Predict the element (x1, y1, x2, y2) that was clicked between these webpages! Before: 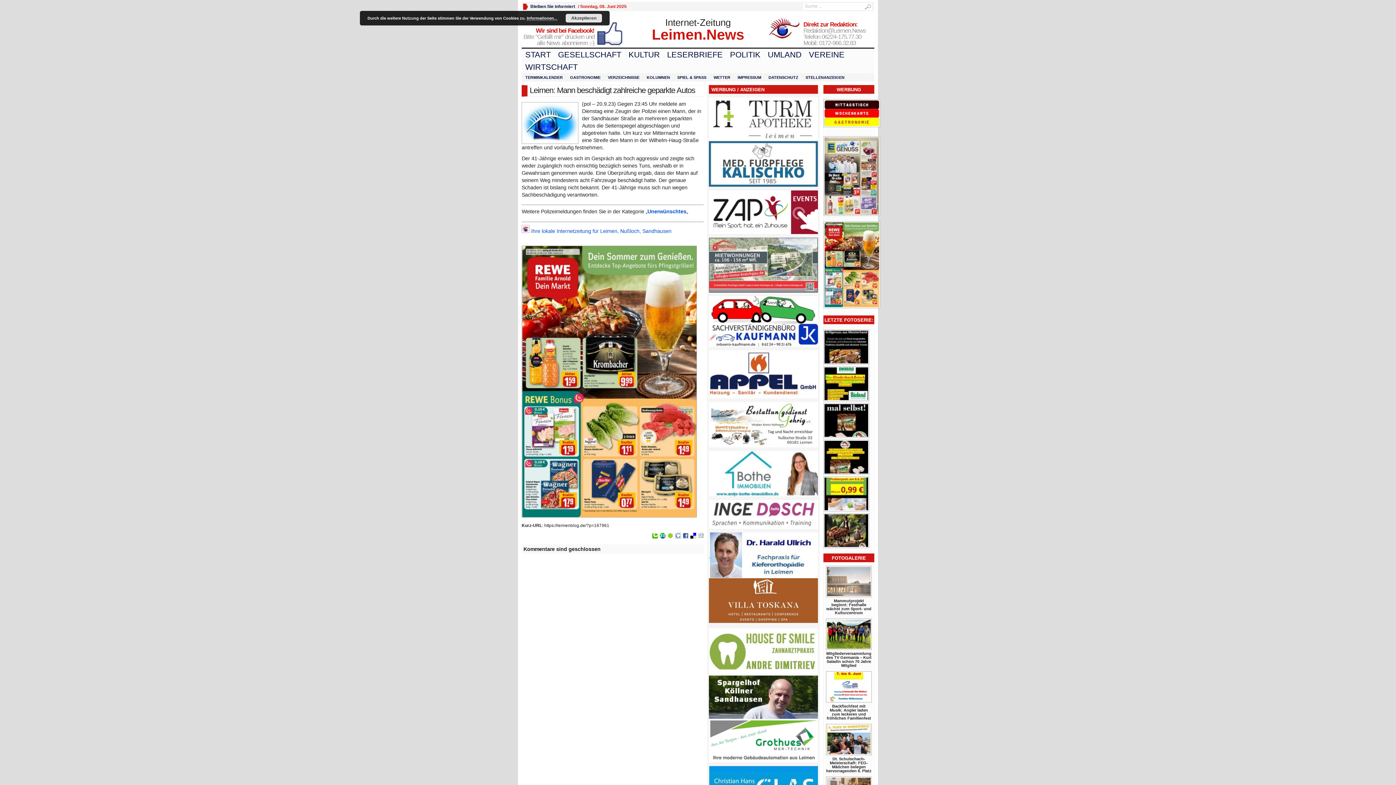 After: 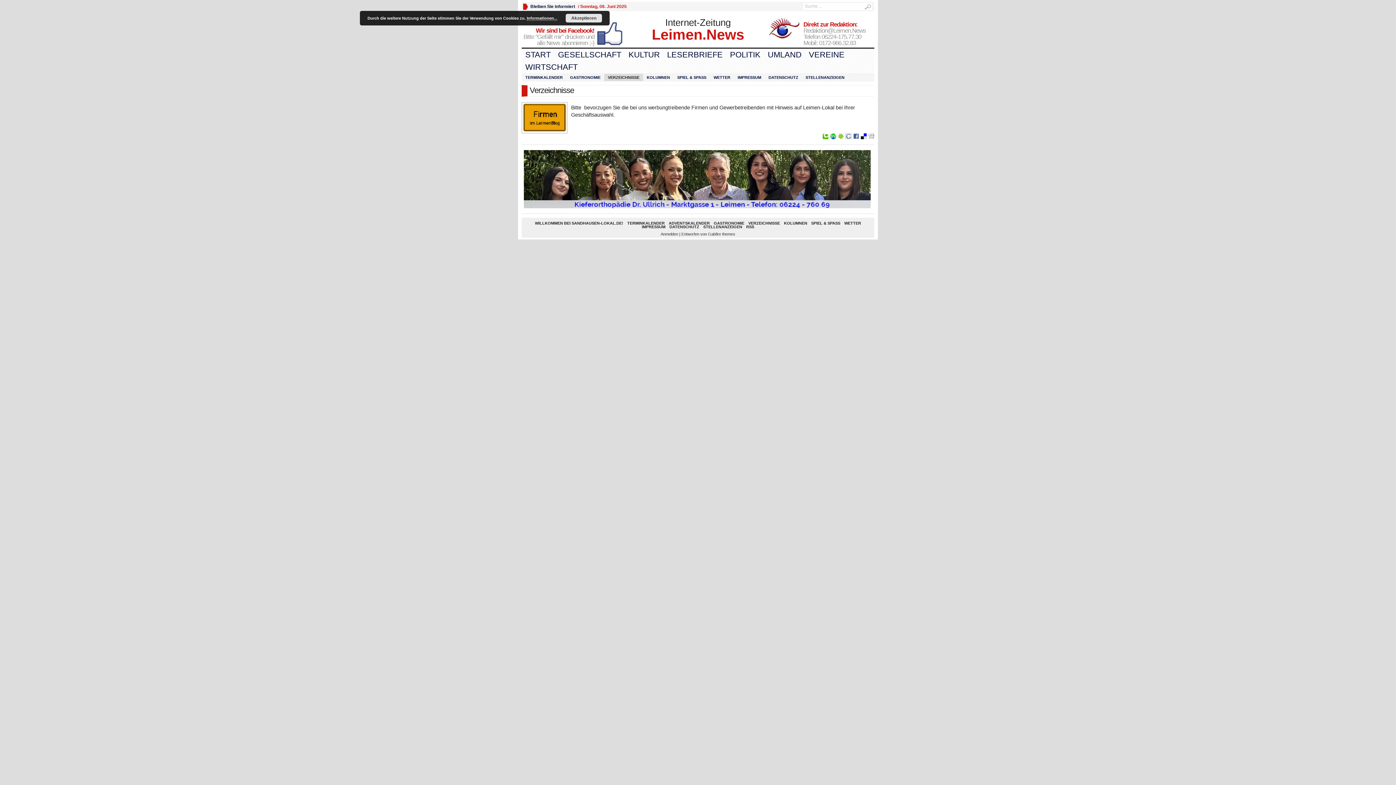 Action: bbox: (604, 73, 643, 81) label: VERZEICHNISSE